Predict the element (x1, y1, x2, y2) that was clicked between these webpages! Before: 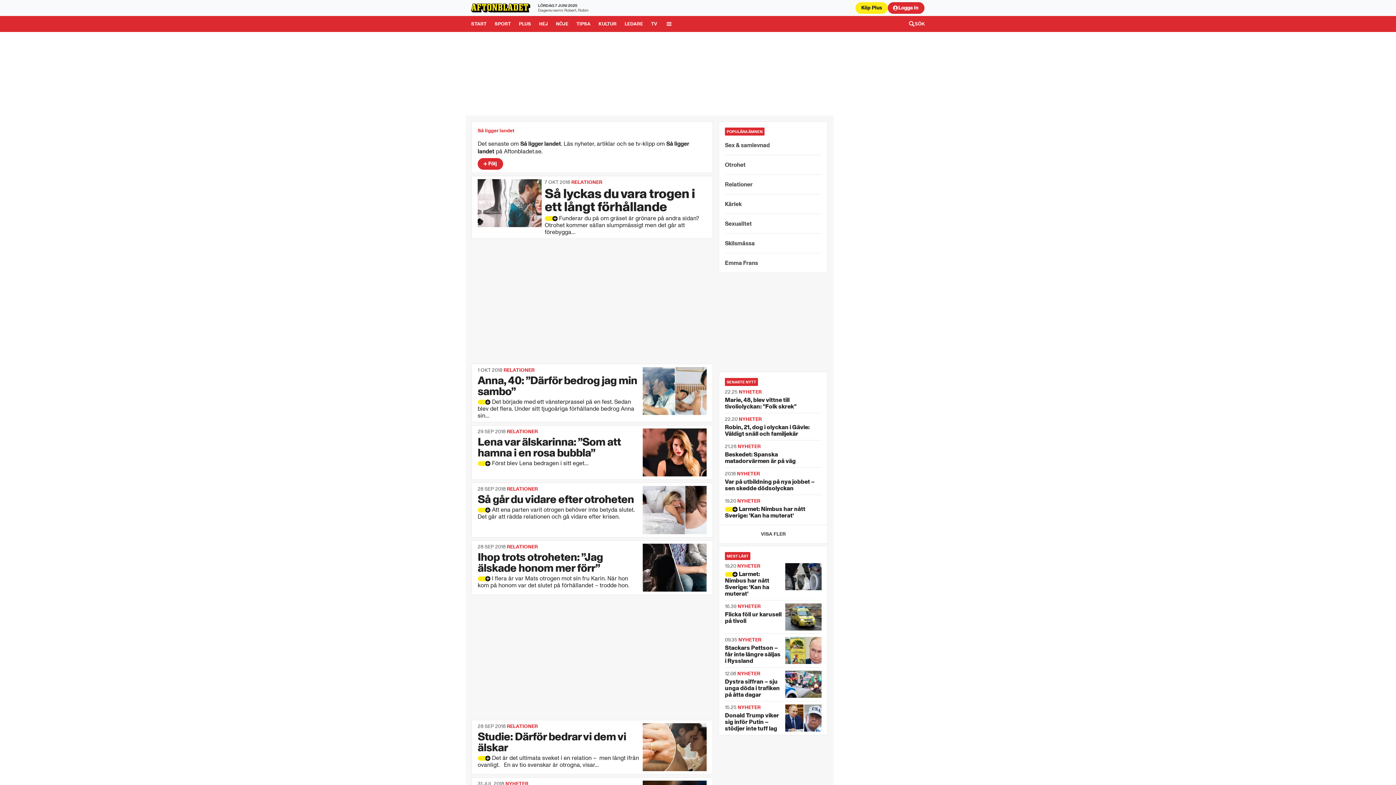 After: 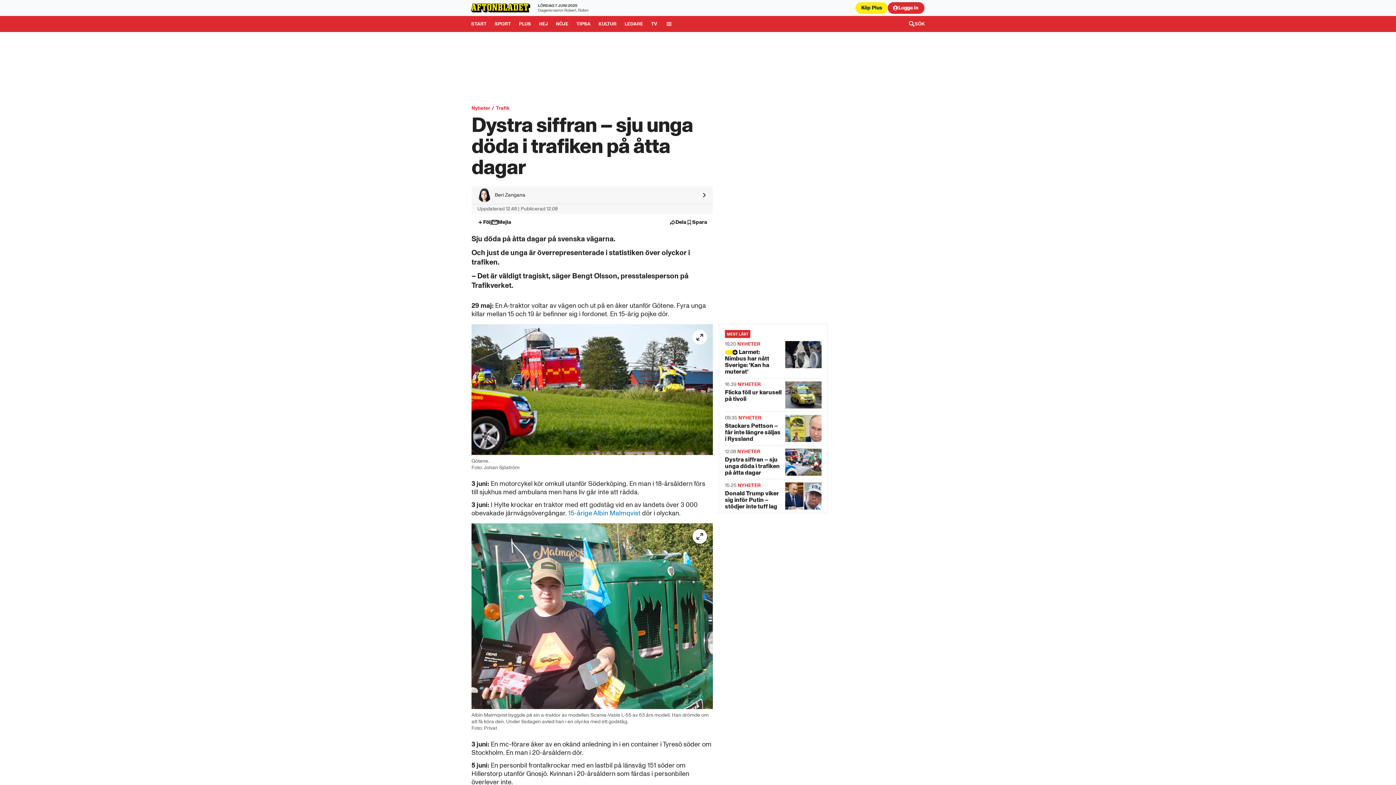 Action: bbox: (725, 667, 821, 701) label: Dystra siffran – sju unga döda i trafiken på åtta dagar